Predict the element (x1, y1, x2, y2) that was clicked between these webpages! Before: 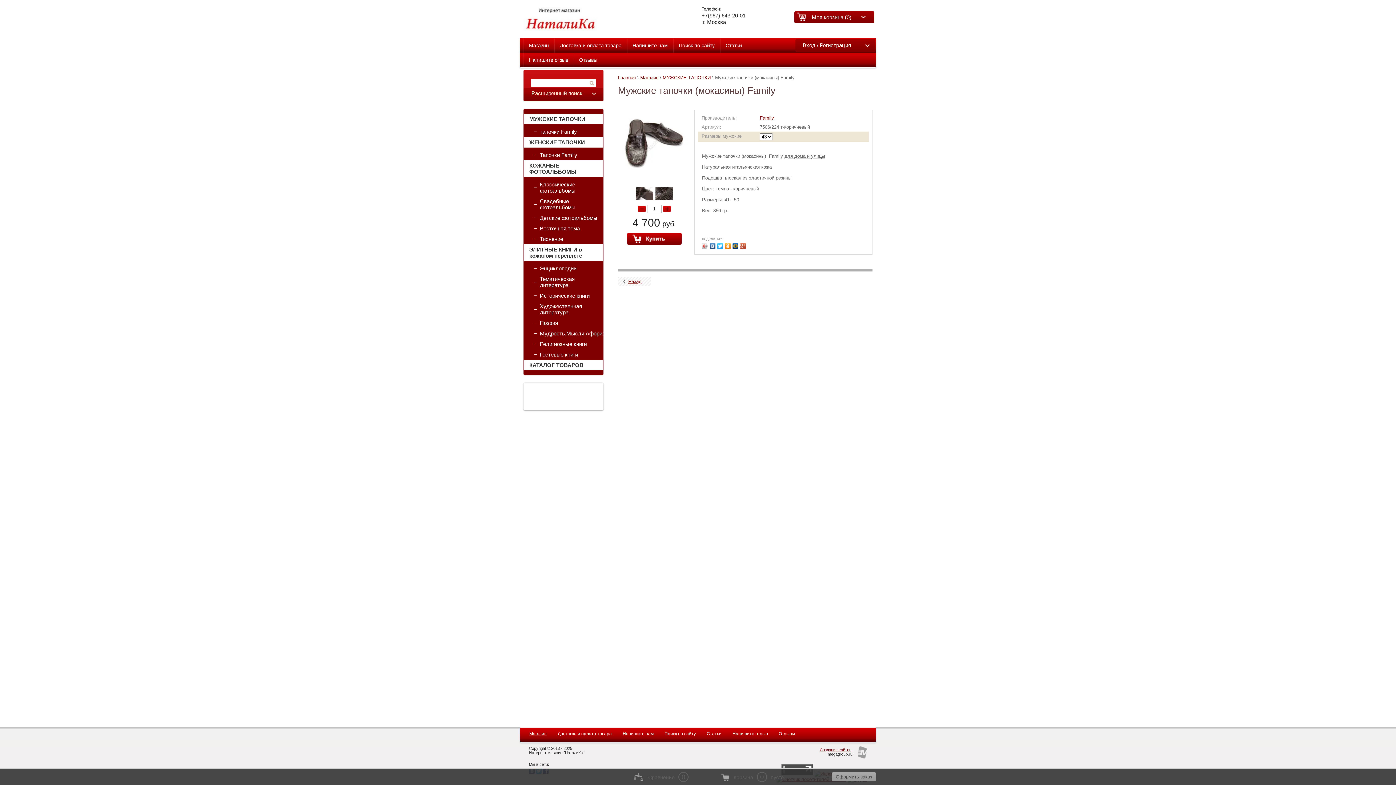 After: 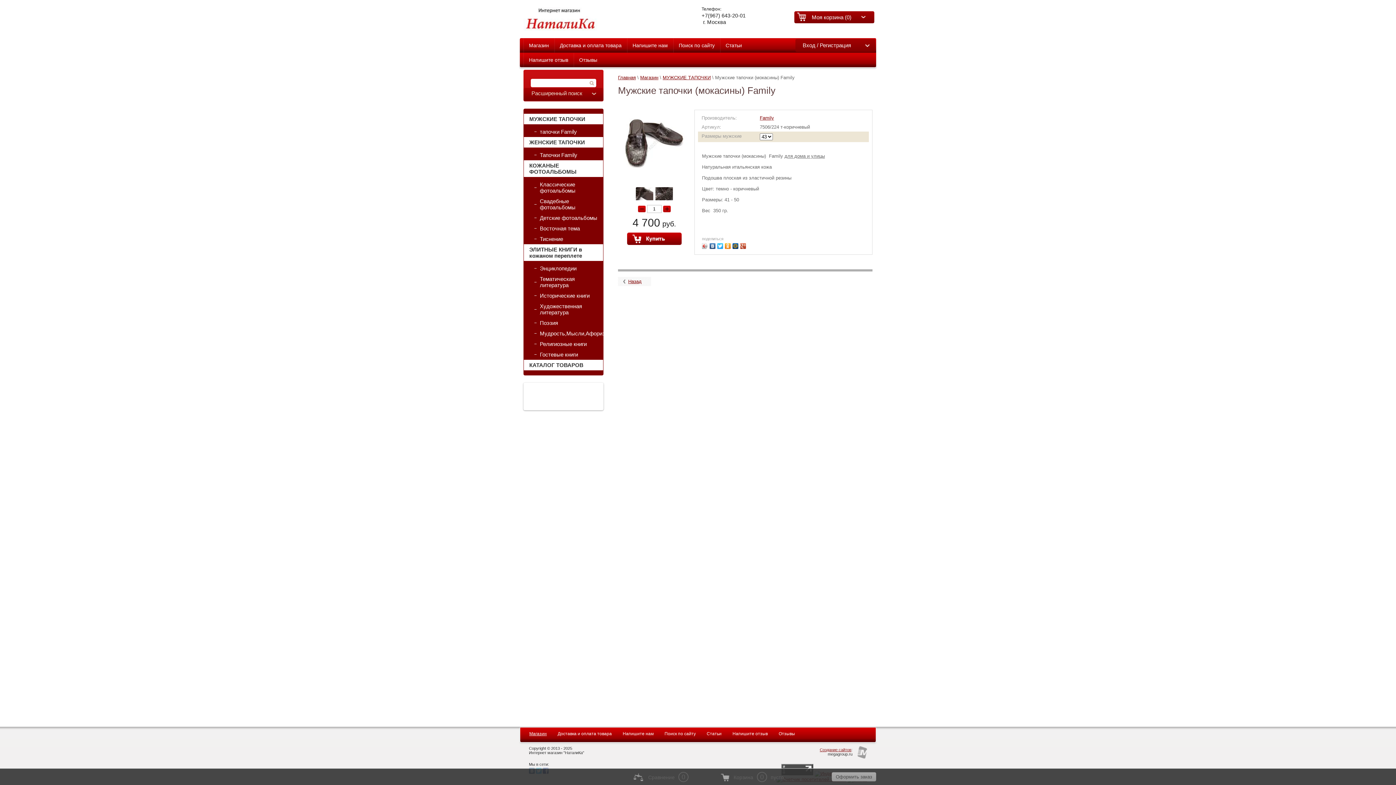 Action: bbox: (709, 241, 716, 250)